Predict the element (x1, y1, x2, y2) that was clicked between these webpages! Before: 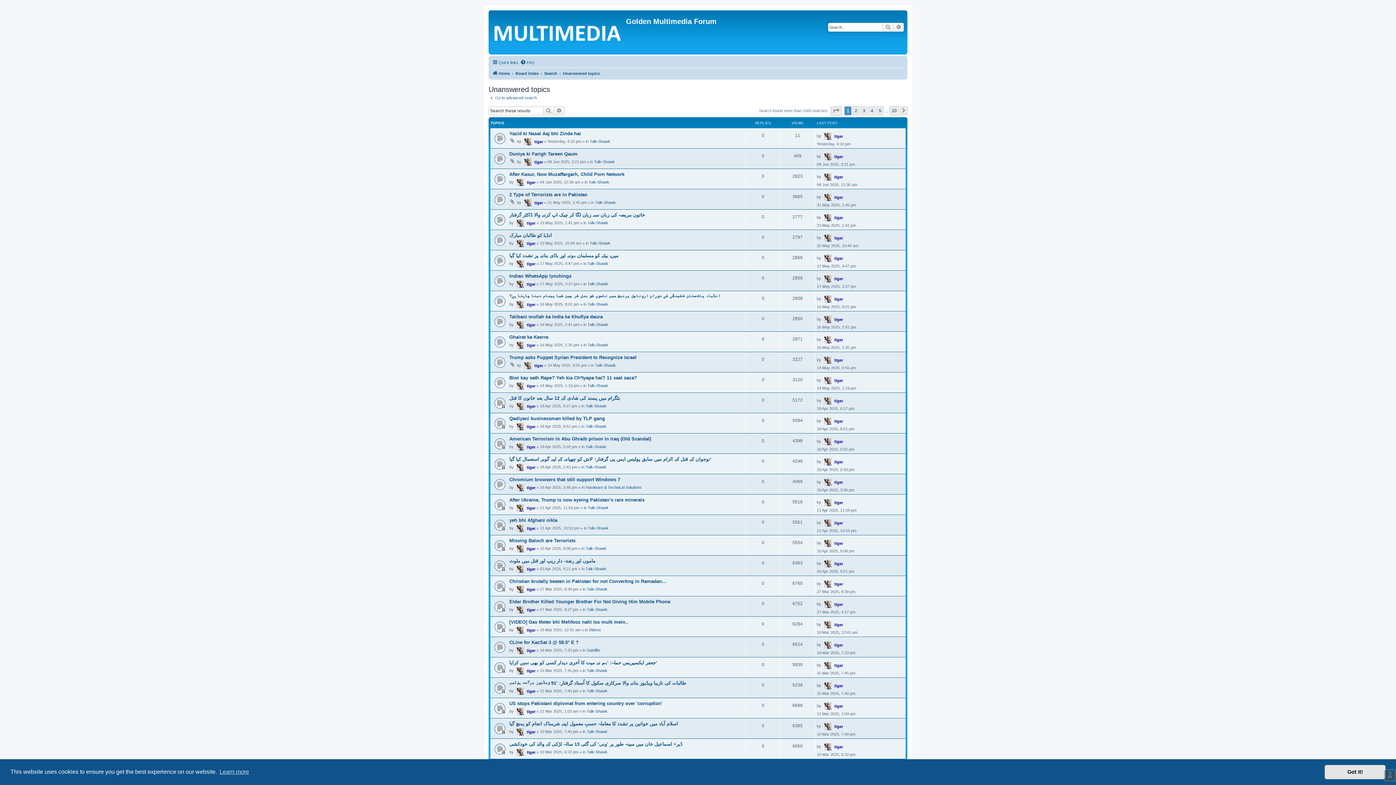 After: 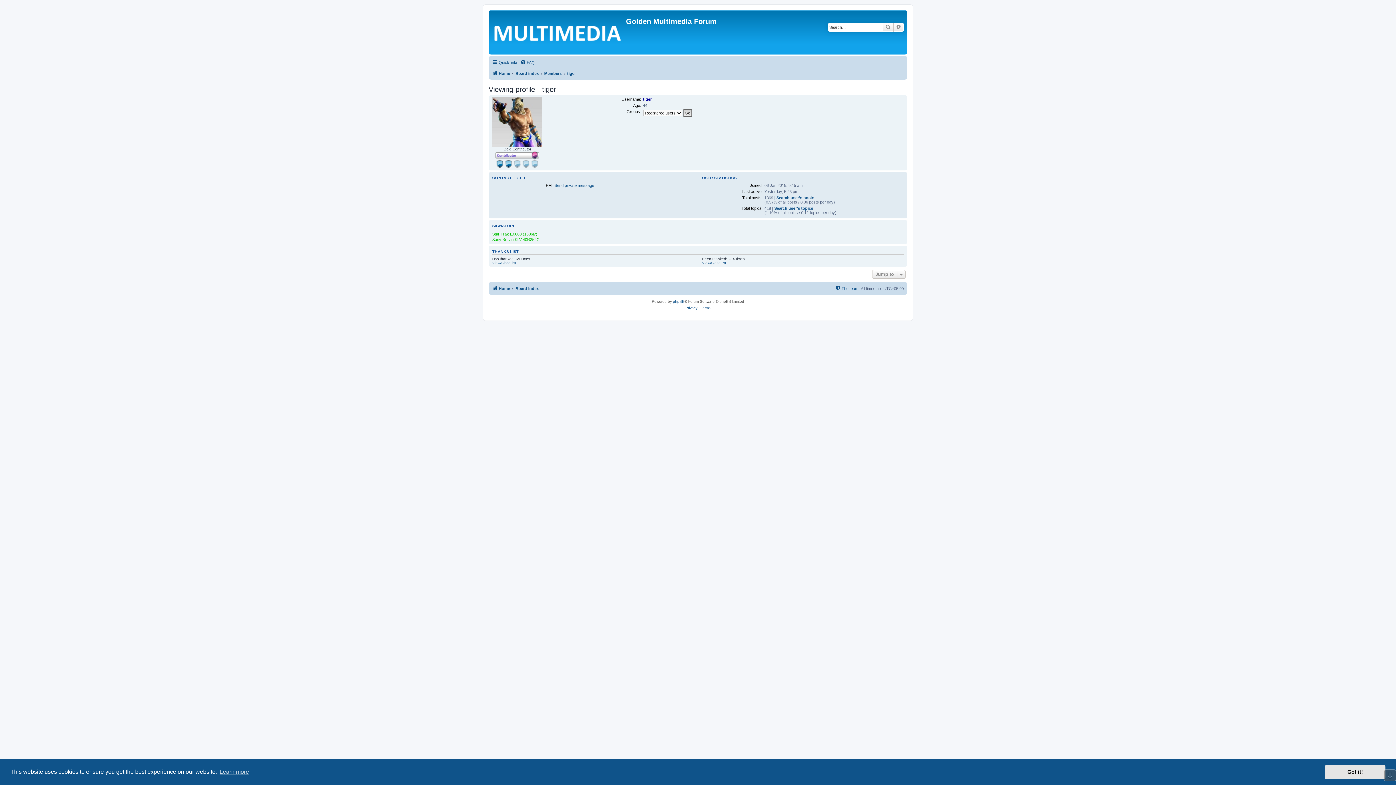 Action: label: tiger bbox: (834, 174, 843, 179)